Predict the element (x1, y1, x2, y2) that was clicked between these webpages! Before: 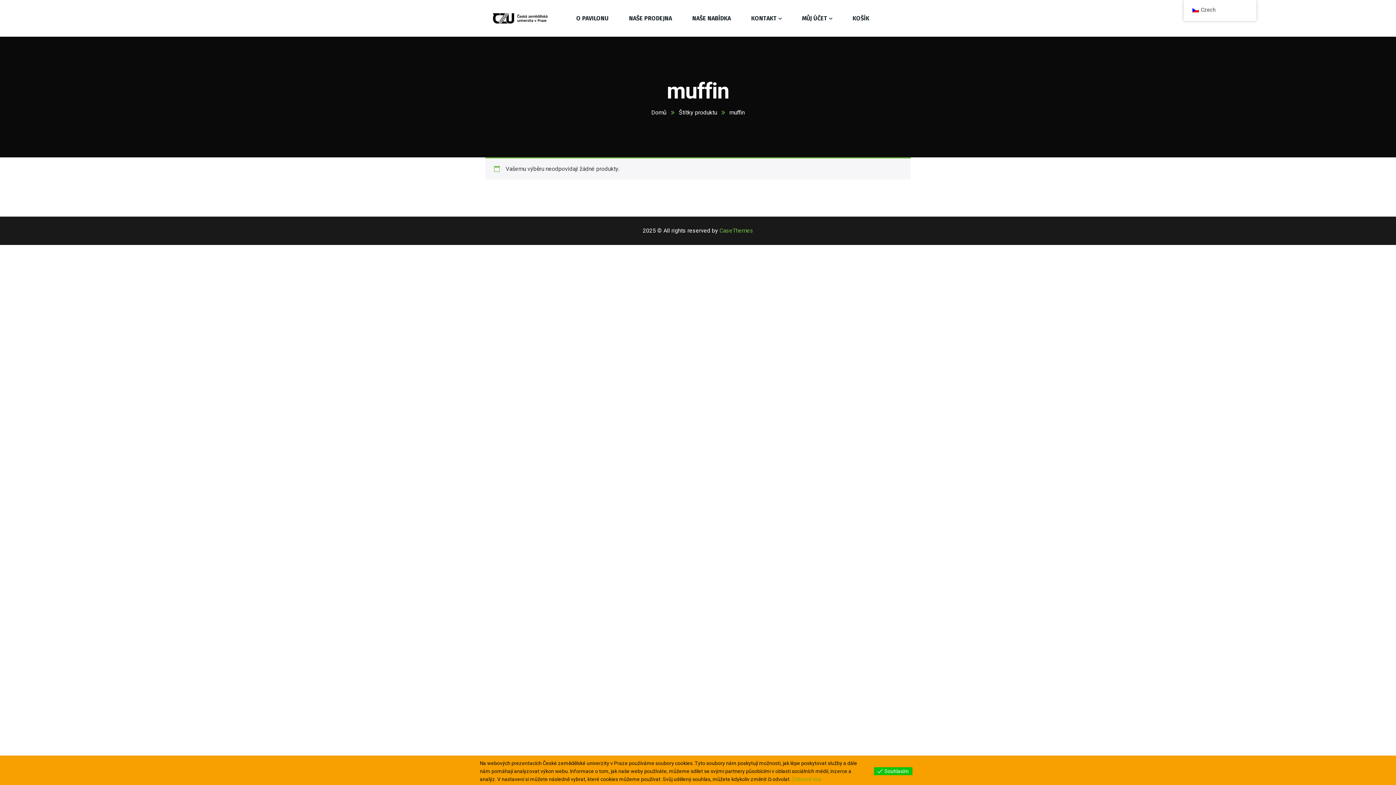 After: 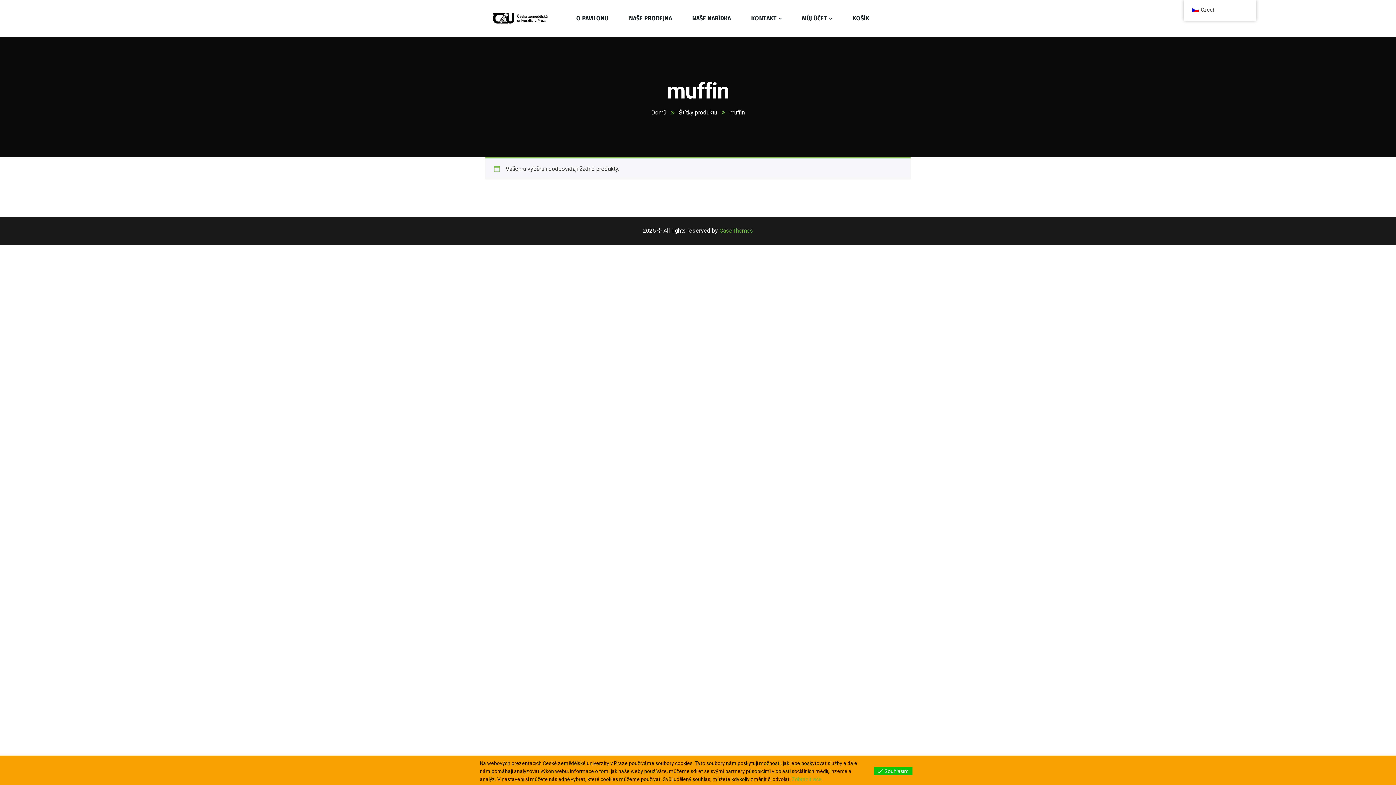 Action: label: Zobrazit více bbox: (792, 776, 821, 782)